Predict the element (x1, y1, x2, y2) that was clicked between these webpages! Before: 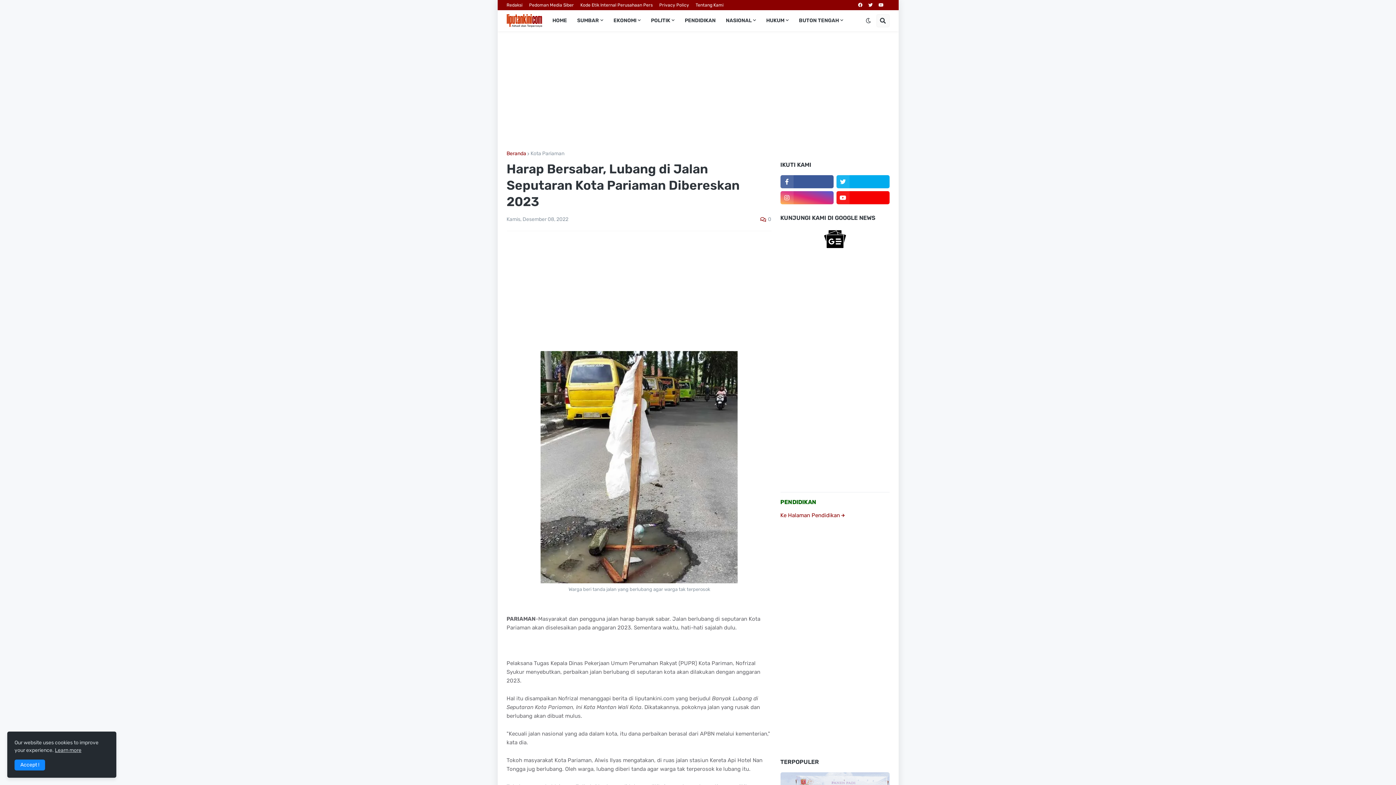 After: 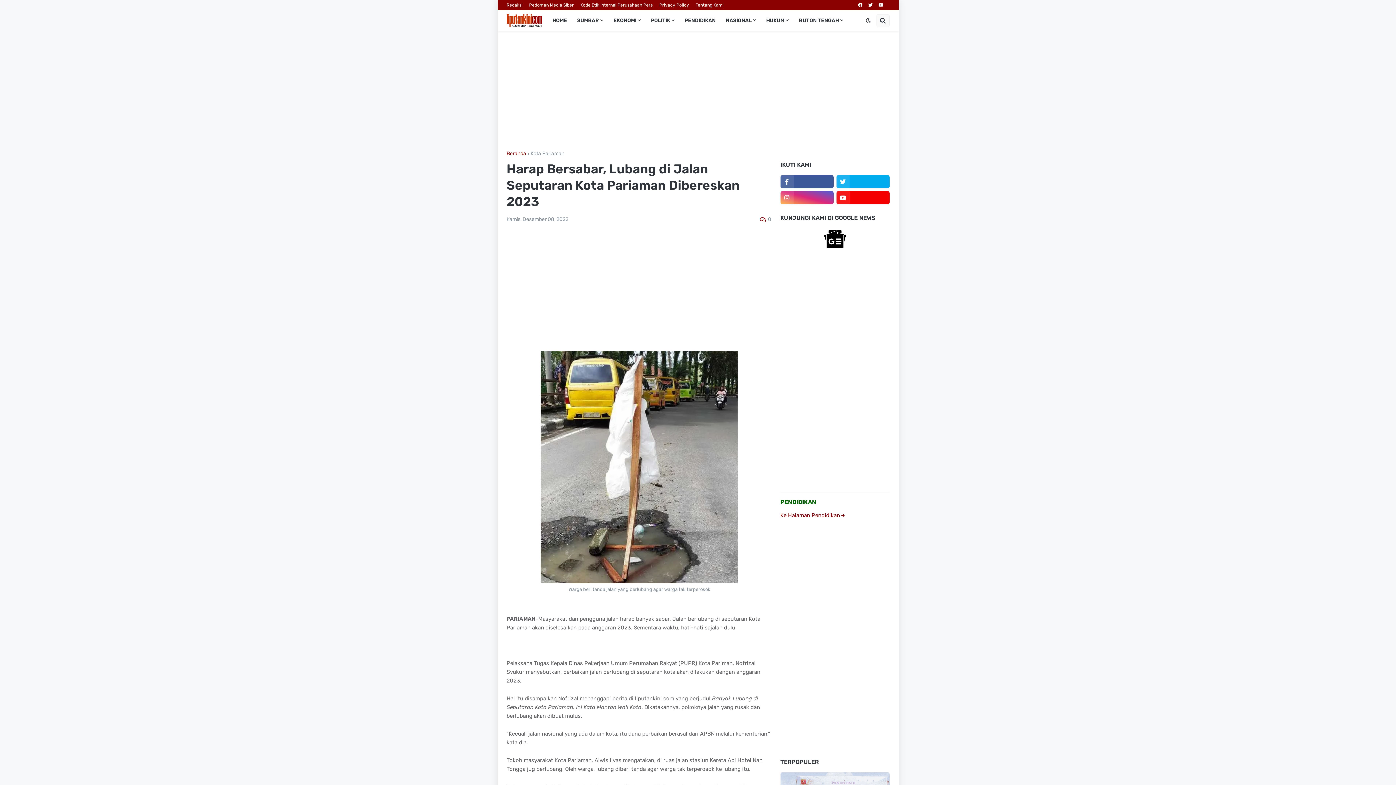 Action: label: Accept ! bbox: (14, 760, 45, 770)